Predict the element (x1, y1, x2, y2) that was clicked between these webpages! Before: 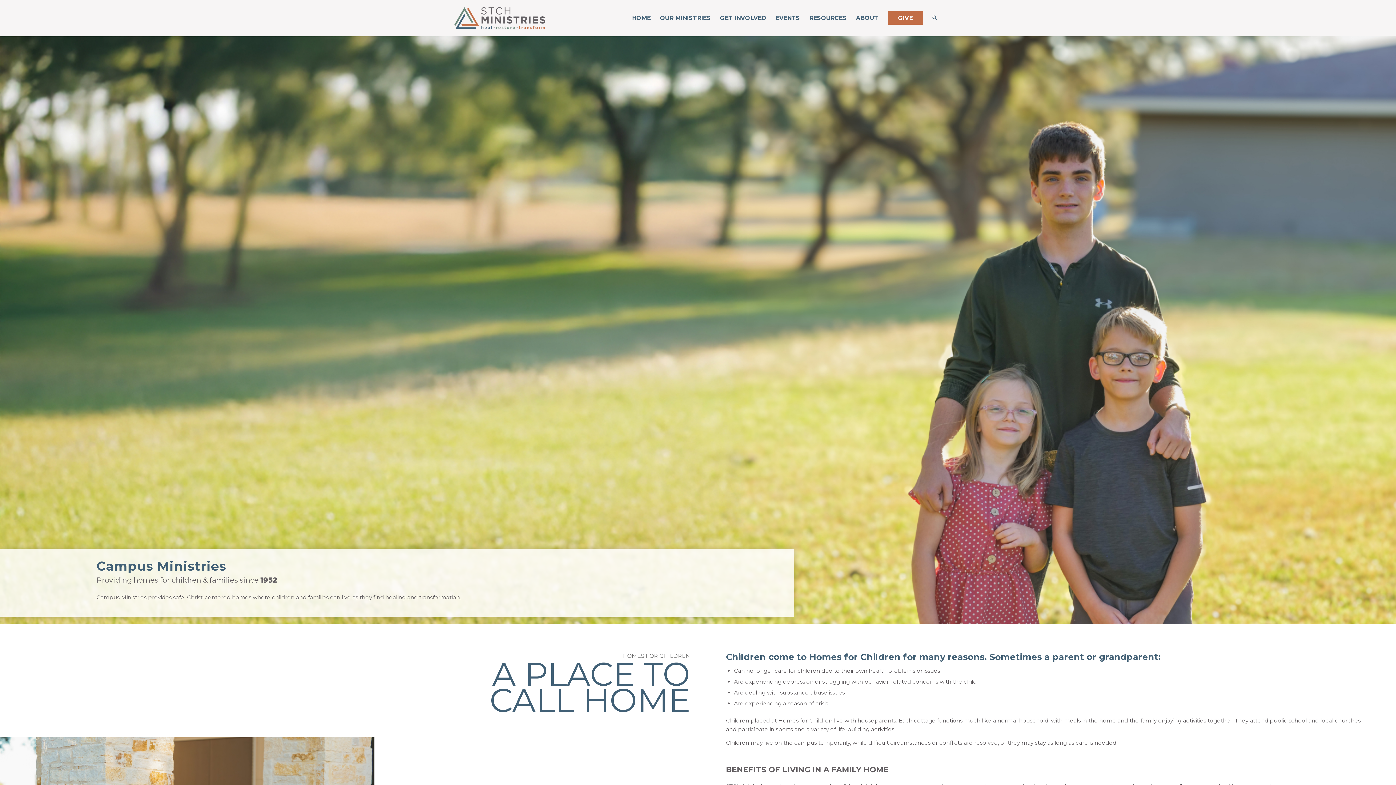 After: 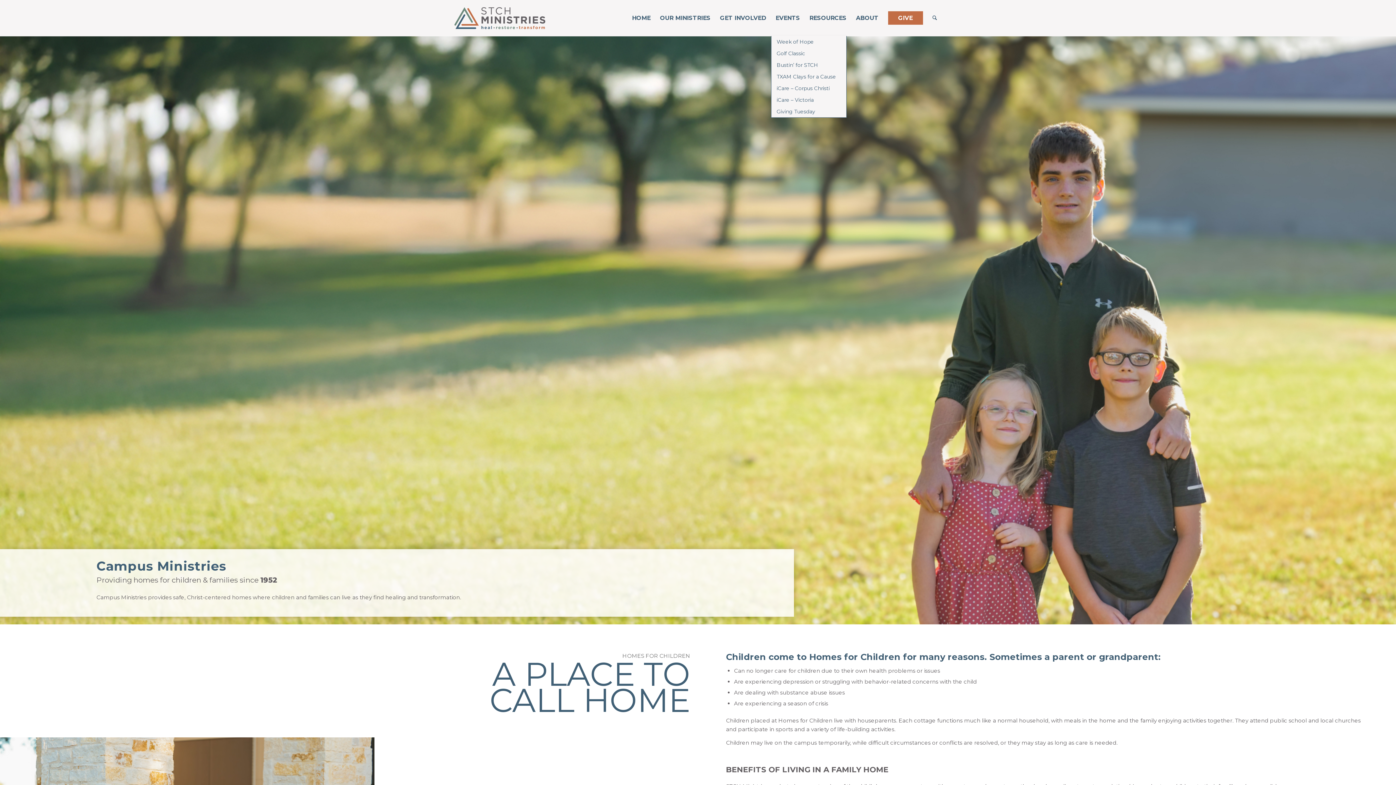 Action: label: EVENTS bbox: (771, 0, 804, 36)